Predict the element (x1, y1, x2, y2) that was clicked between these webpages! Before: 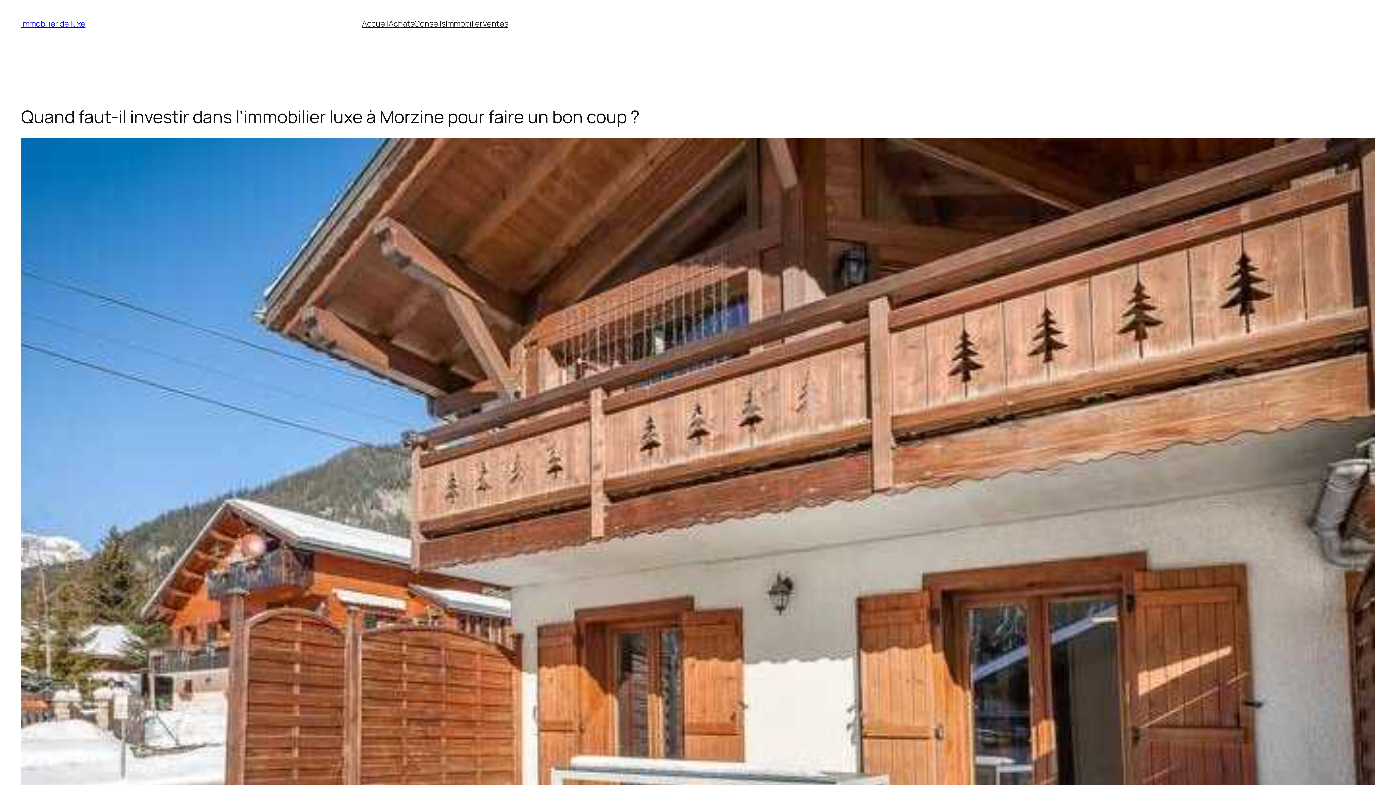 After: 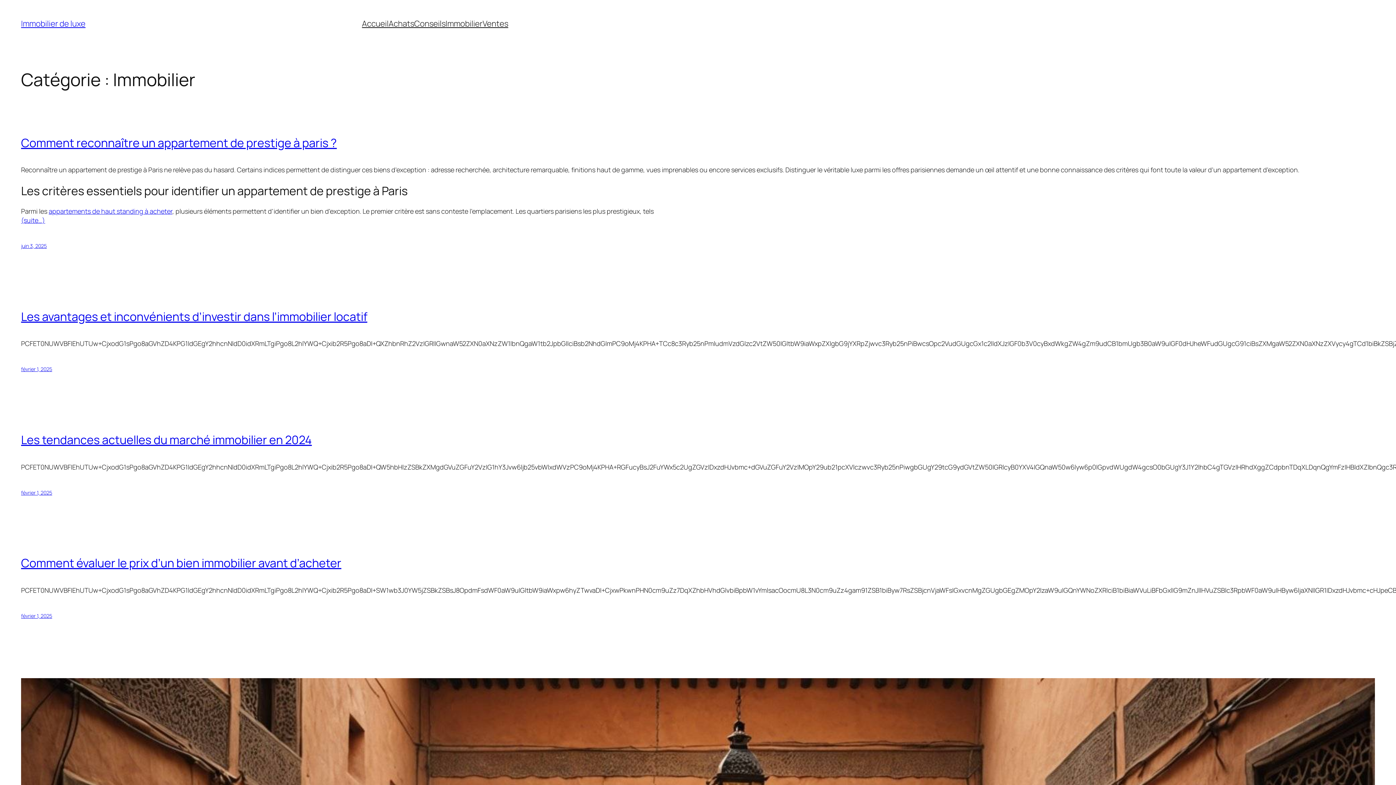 Action: bbox: (445, 18, 482, 29) label: Immobilier